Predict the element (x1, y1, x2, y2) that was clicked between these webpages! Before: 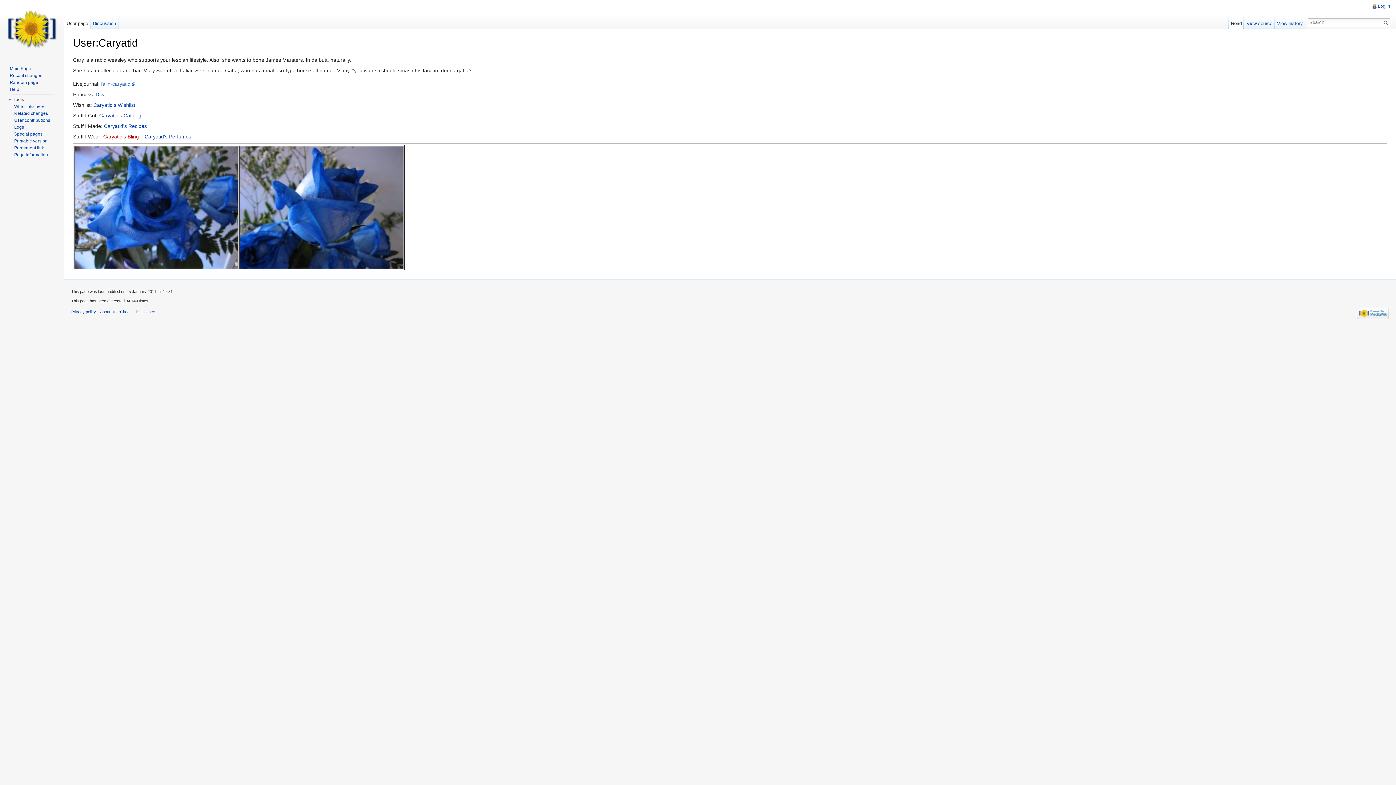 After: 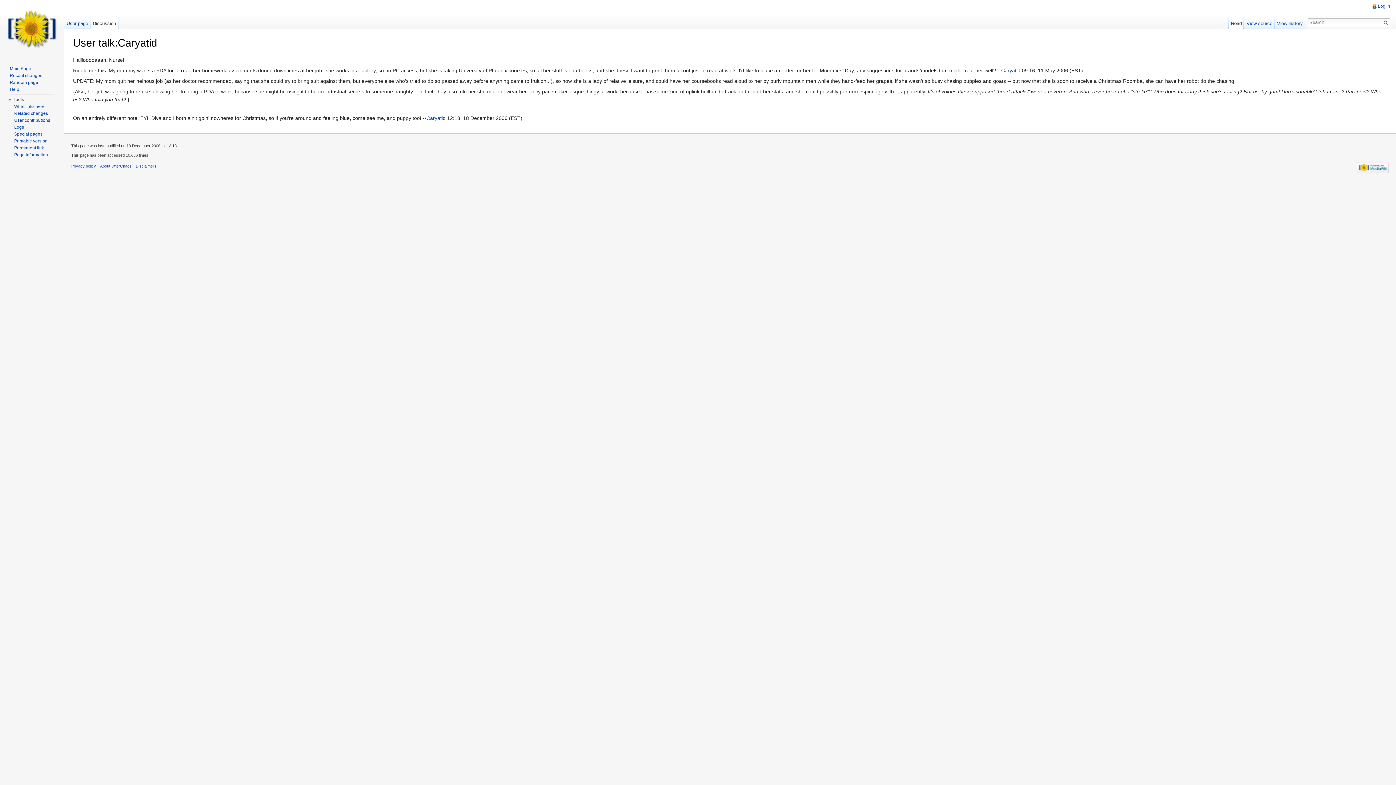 Action: bbox: (90, 14, 118, 29) label: Discussion